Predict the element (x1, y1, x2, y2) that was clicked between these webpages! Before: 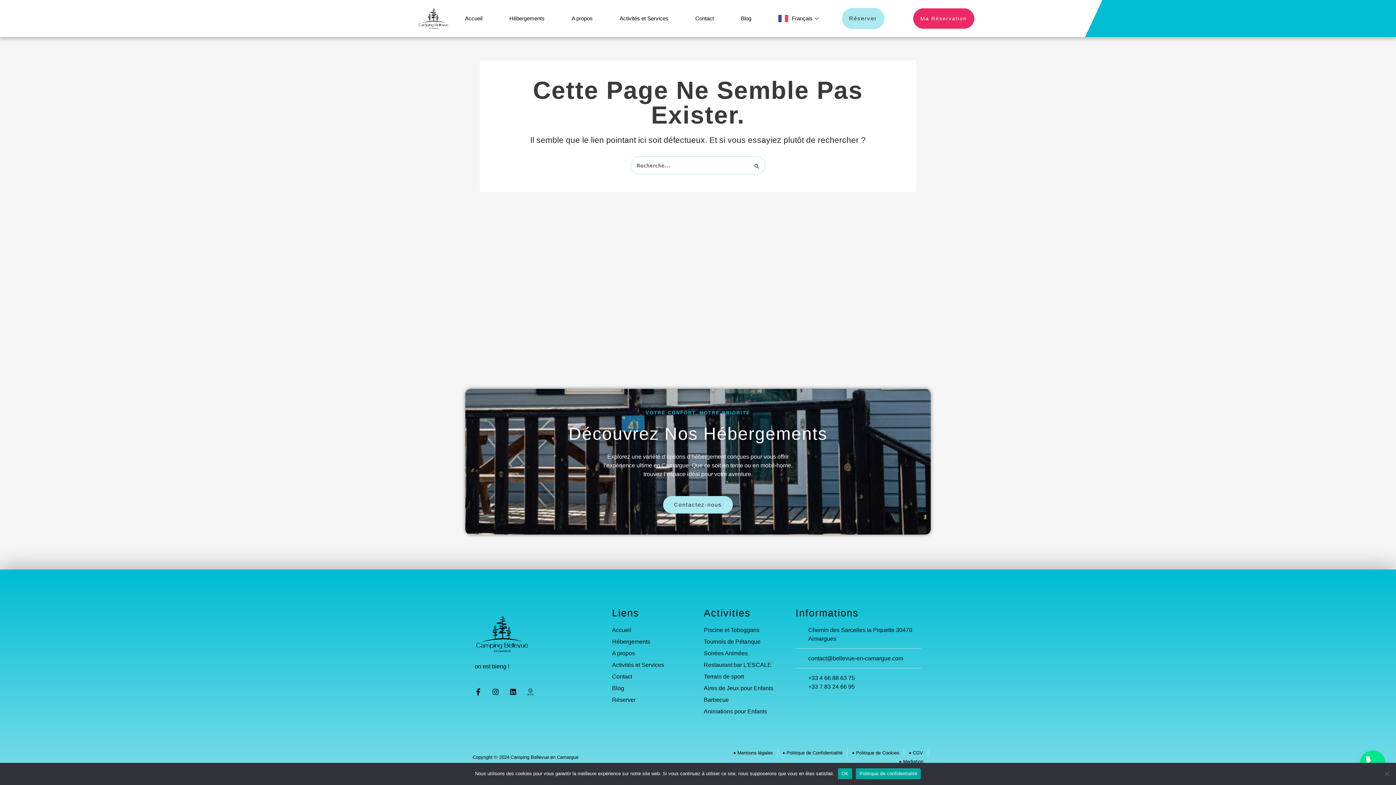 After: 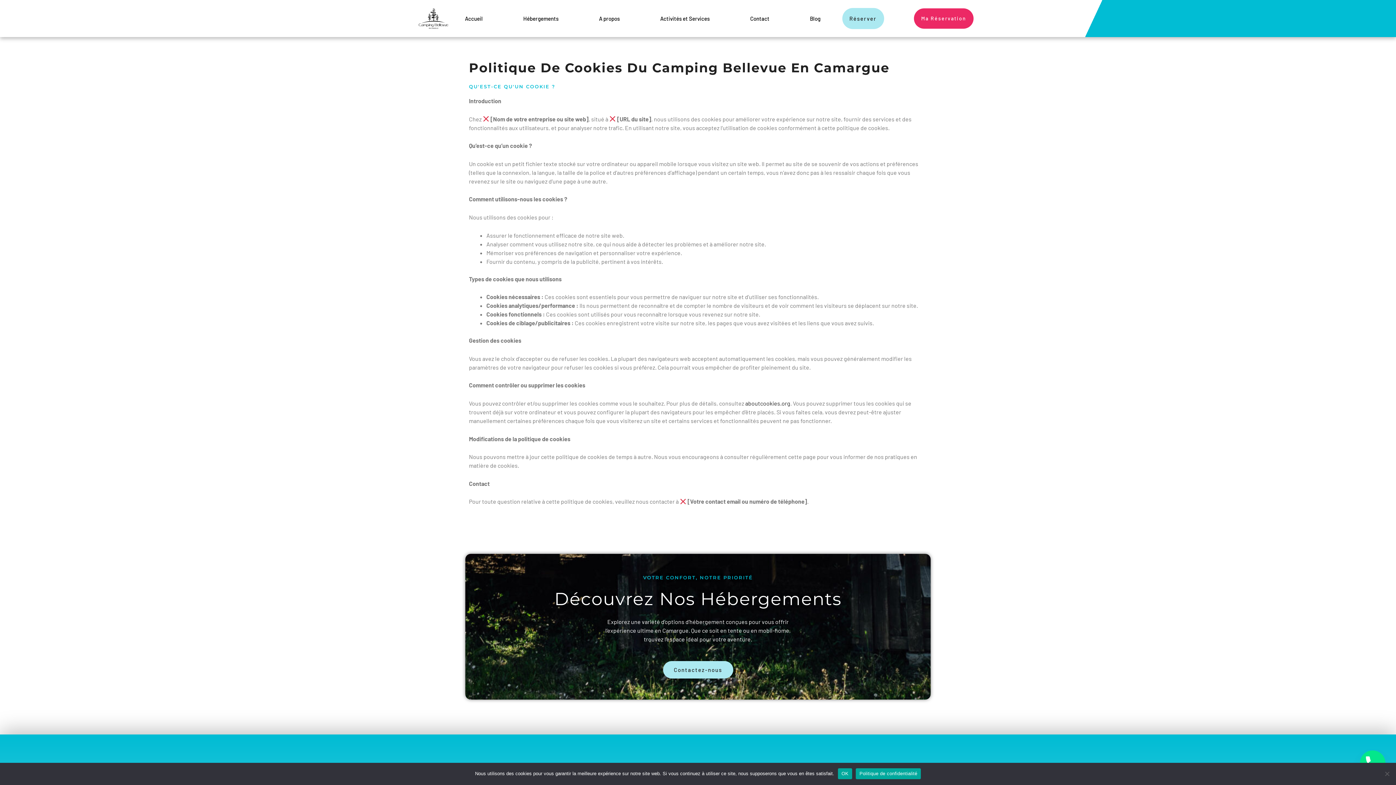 Action: label: Politique de Cookies bbox: (852, 749, 899, 757)